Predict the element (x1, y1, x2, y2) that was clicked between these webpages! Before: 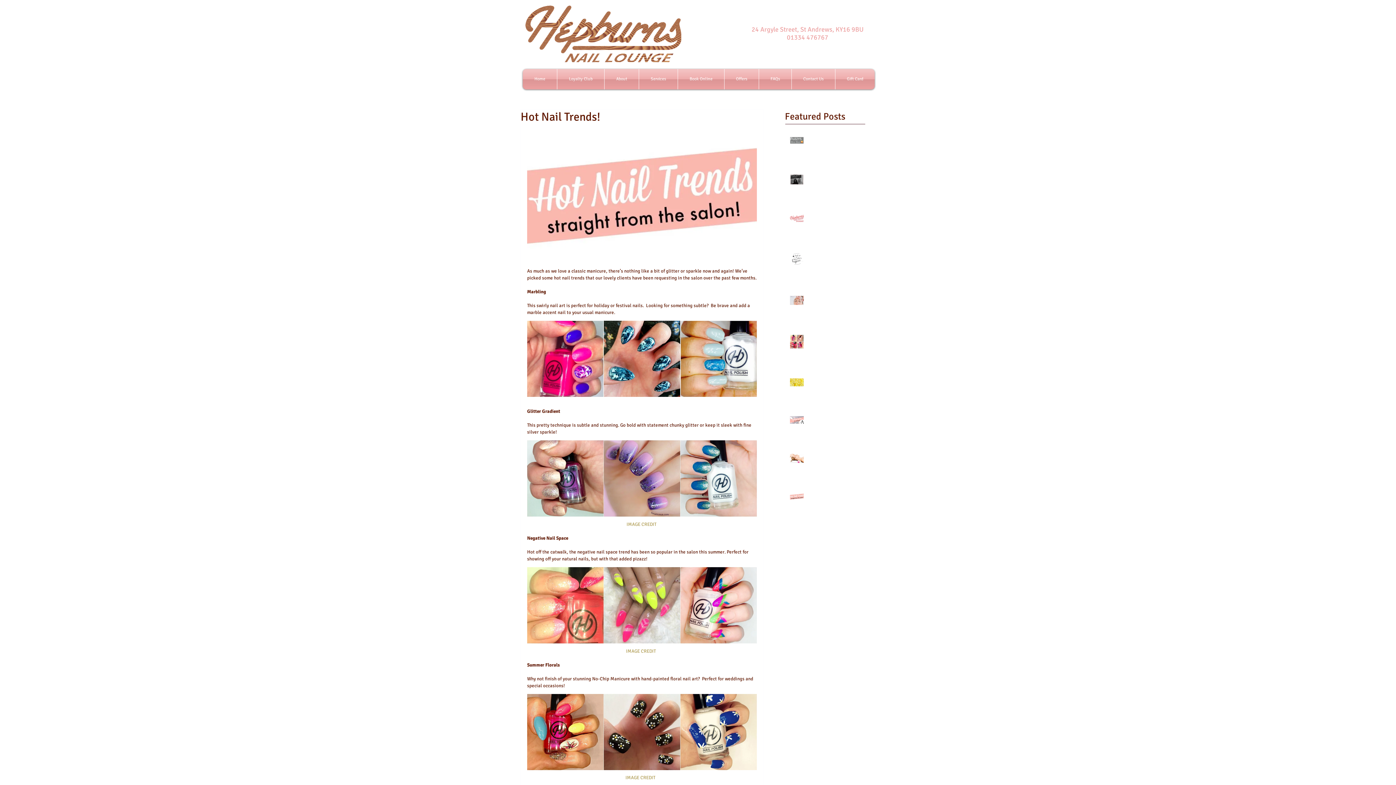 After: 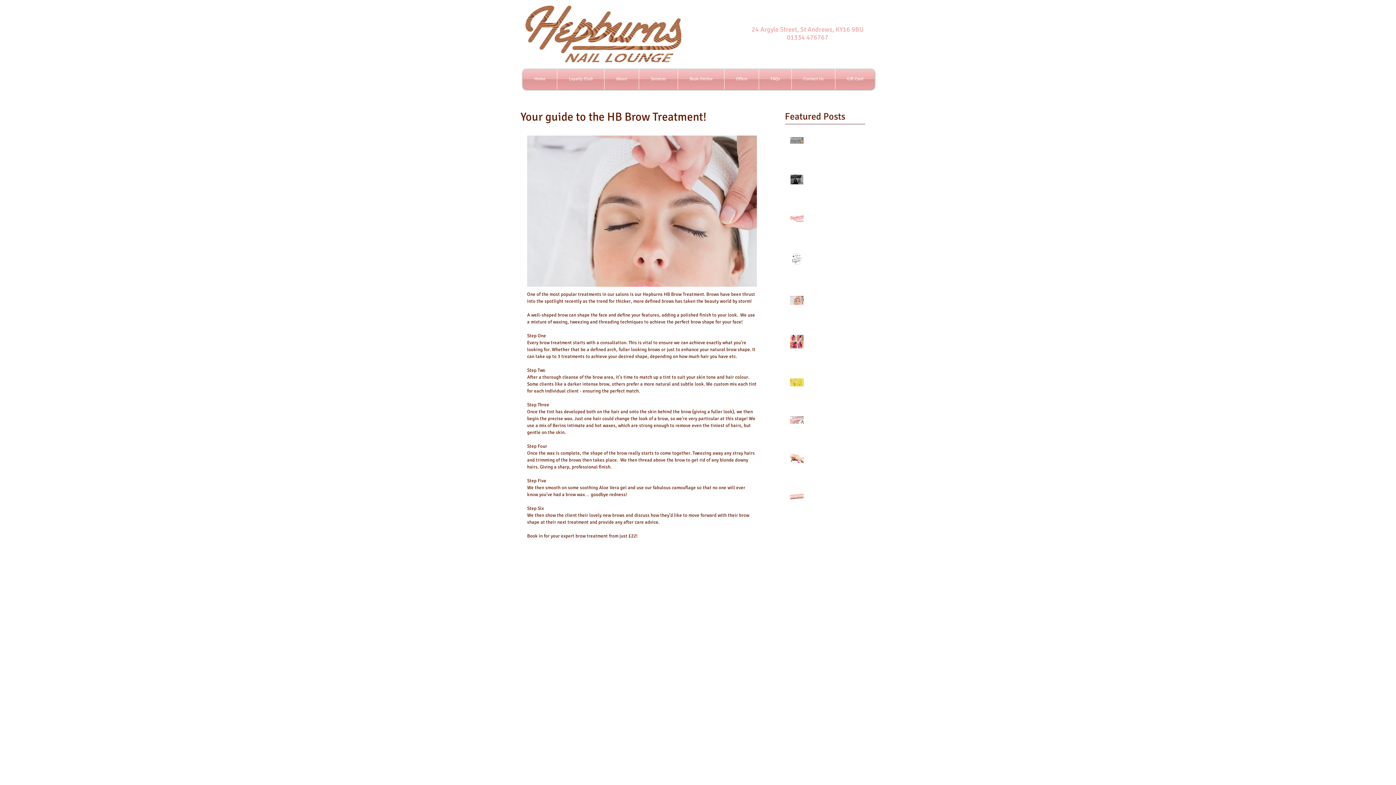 Action: label: Your guide to the HB Brow Treatment! bbox: (808, 295, 869, 311)